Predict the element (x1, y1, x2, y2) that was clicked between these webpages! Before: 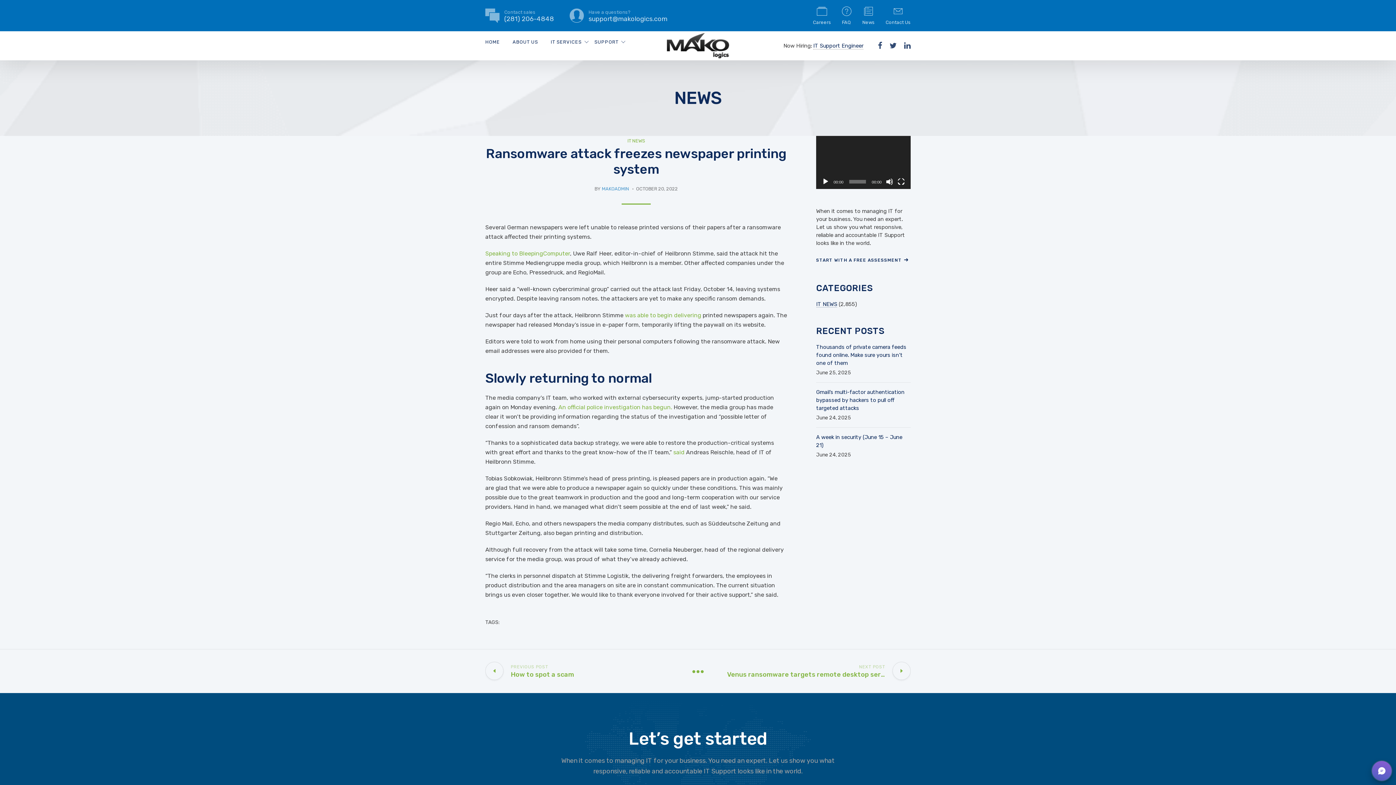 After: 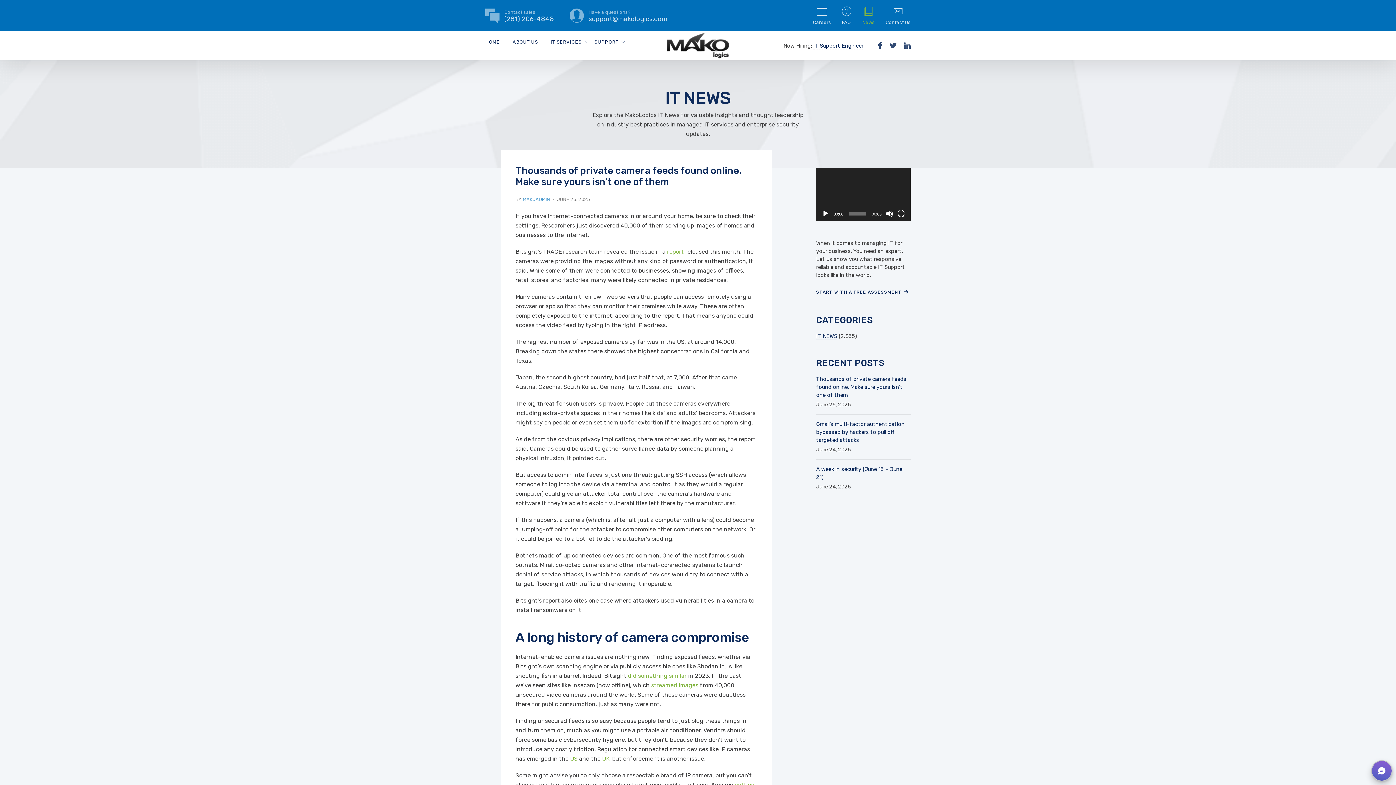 Action: label: News bbox: (862, 0, 874, 31)